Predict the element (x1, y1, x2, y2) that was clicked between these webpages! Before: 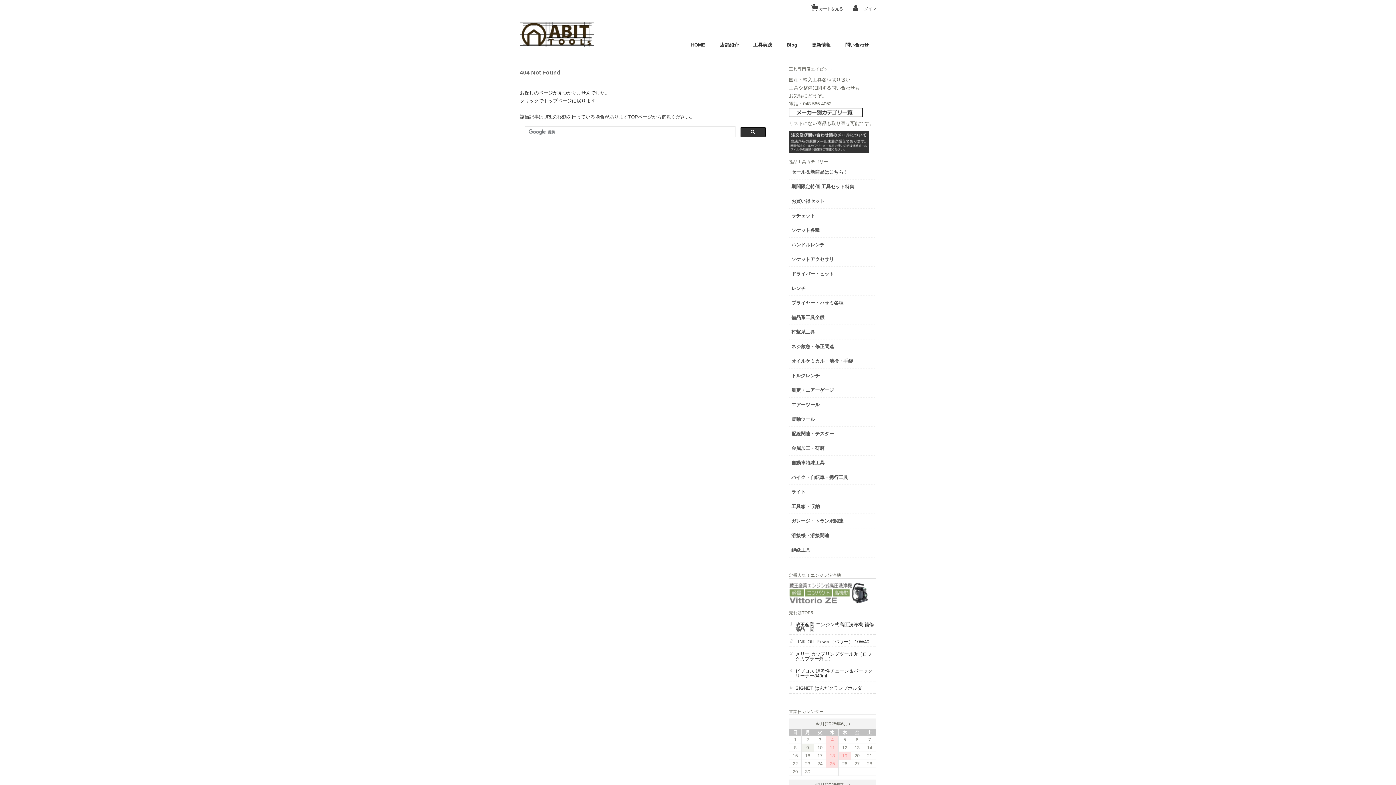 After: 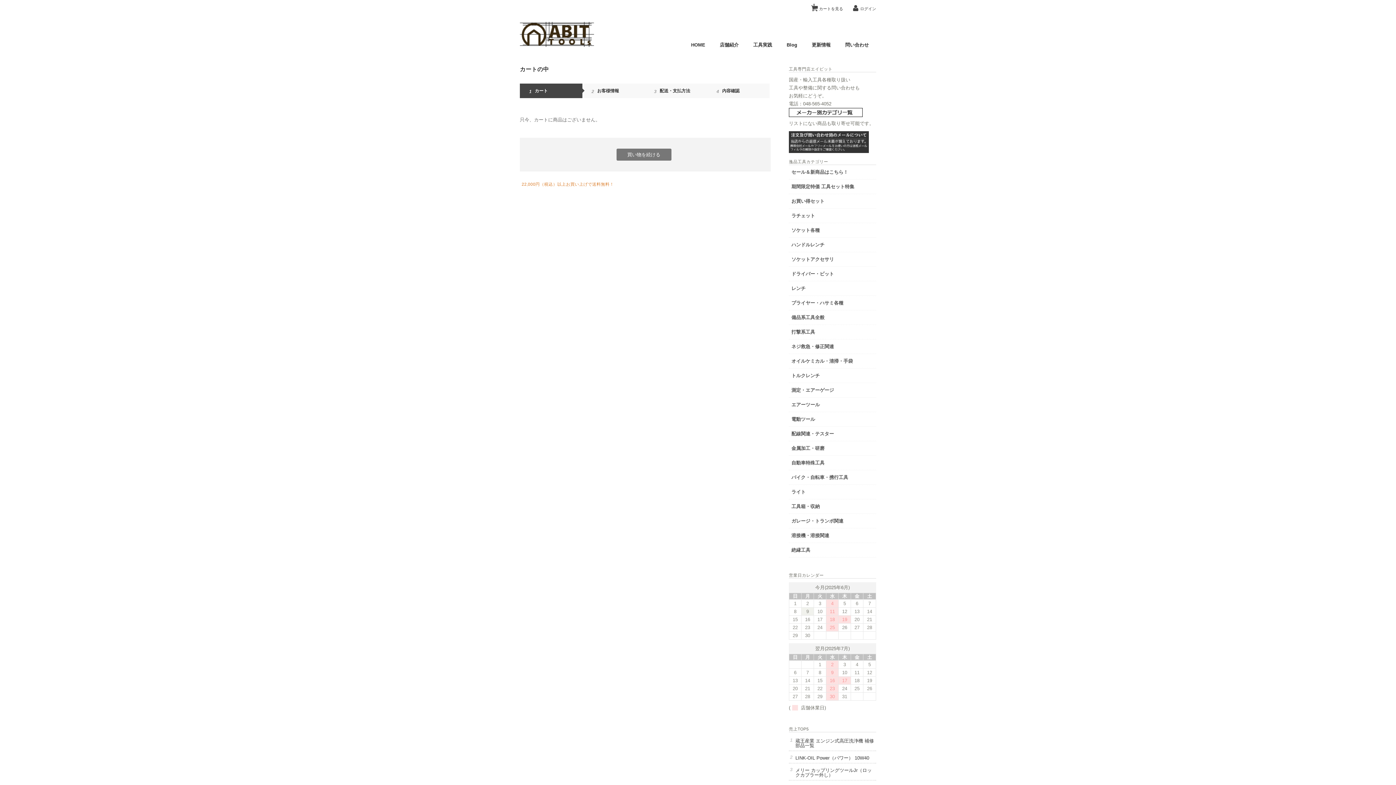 Action: bbox: (810, 0, 843, 17) label: カートを見る
0